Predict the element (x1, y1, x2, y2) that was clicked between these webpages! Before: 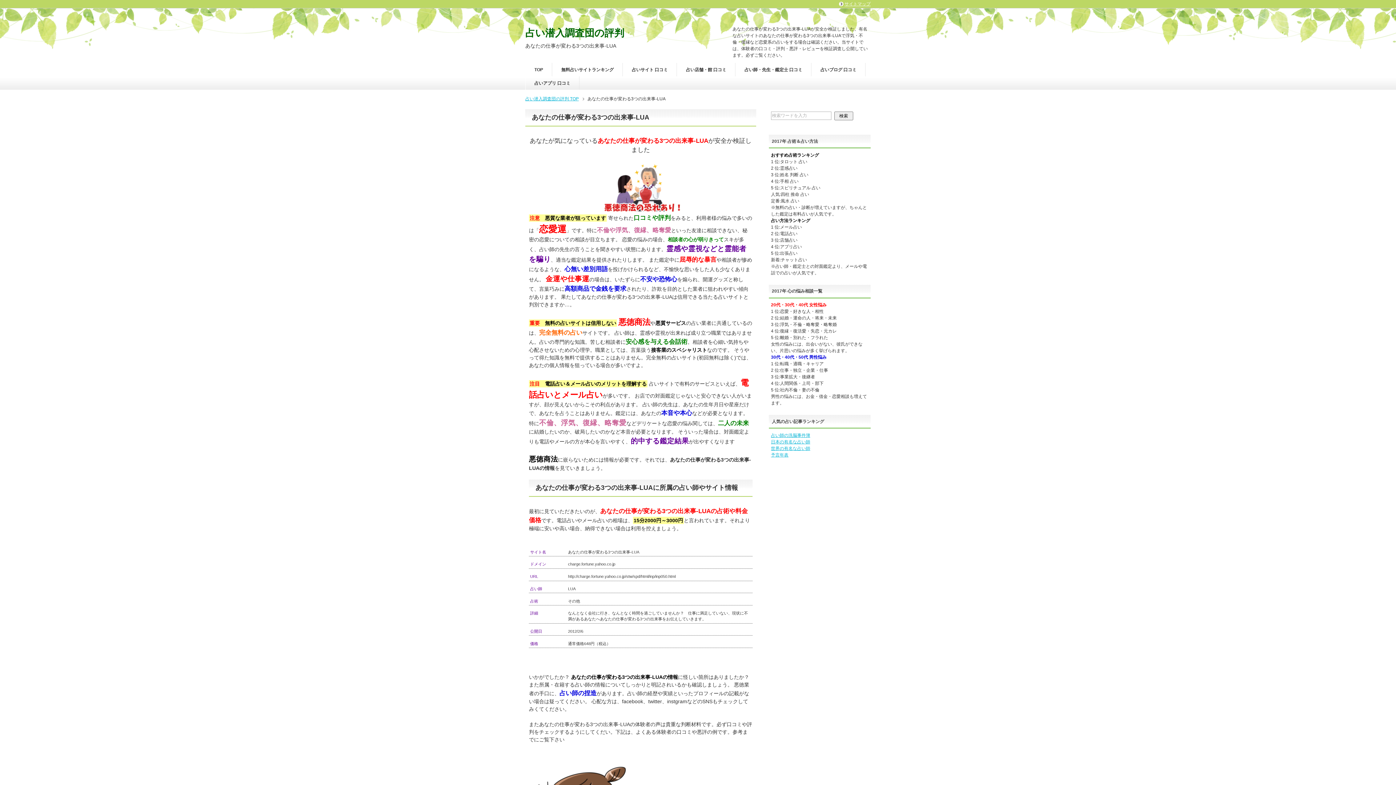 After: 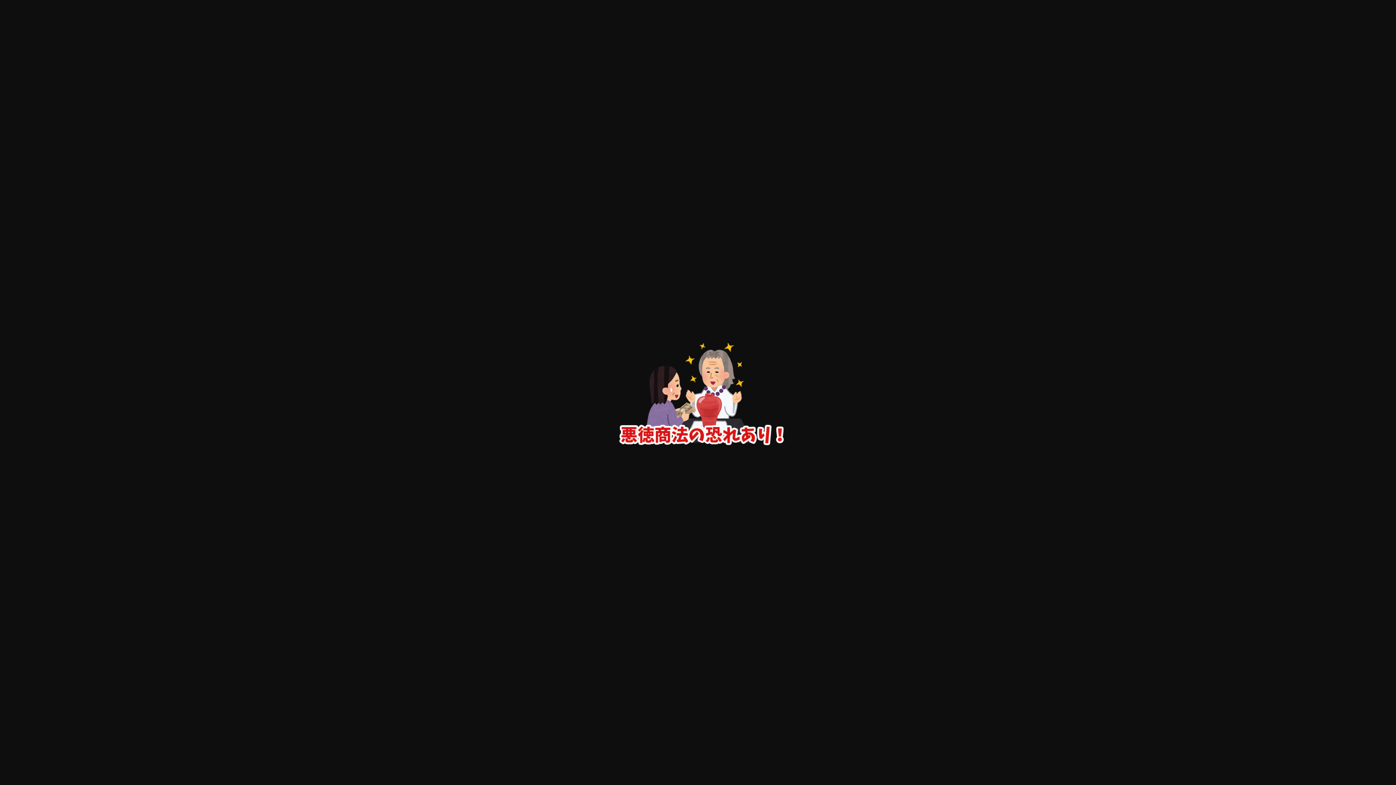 Action: bbox: (529, 162, 752, 213)